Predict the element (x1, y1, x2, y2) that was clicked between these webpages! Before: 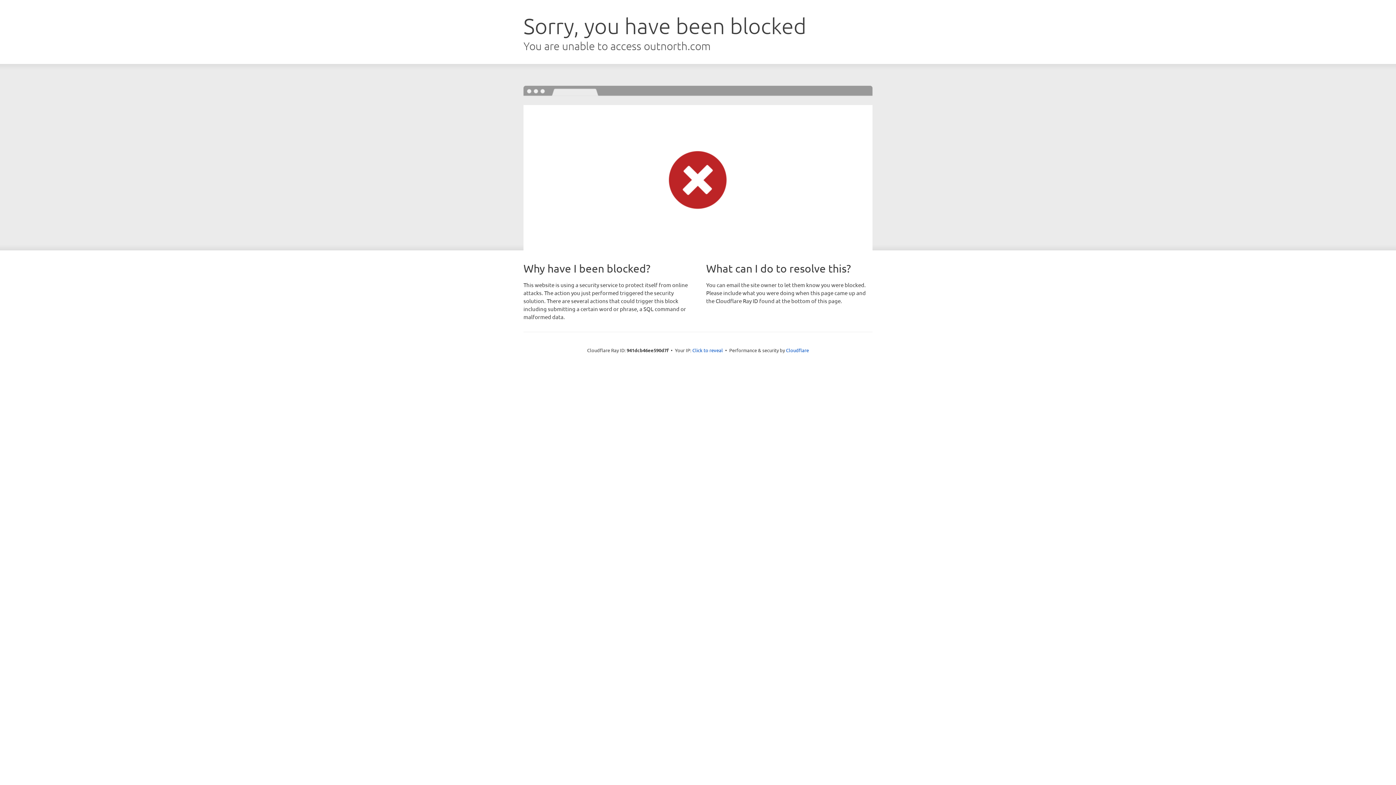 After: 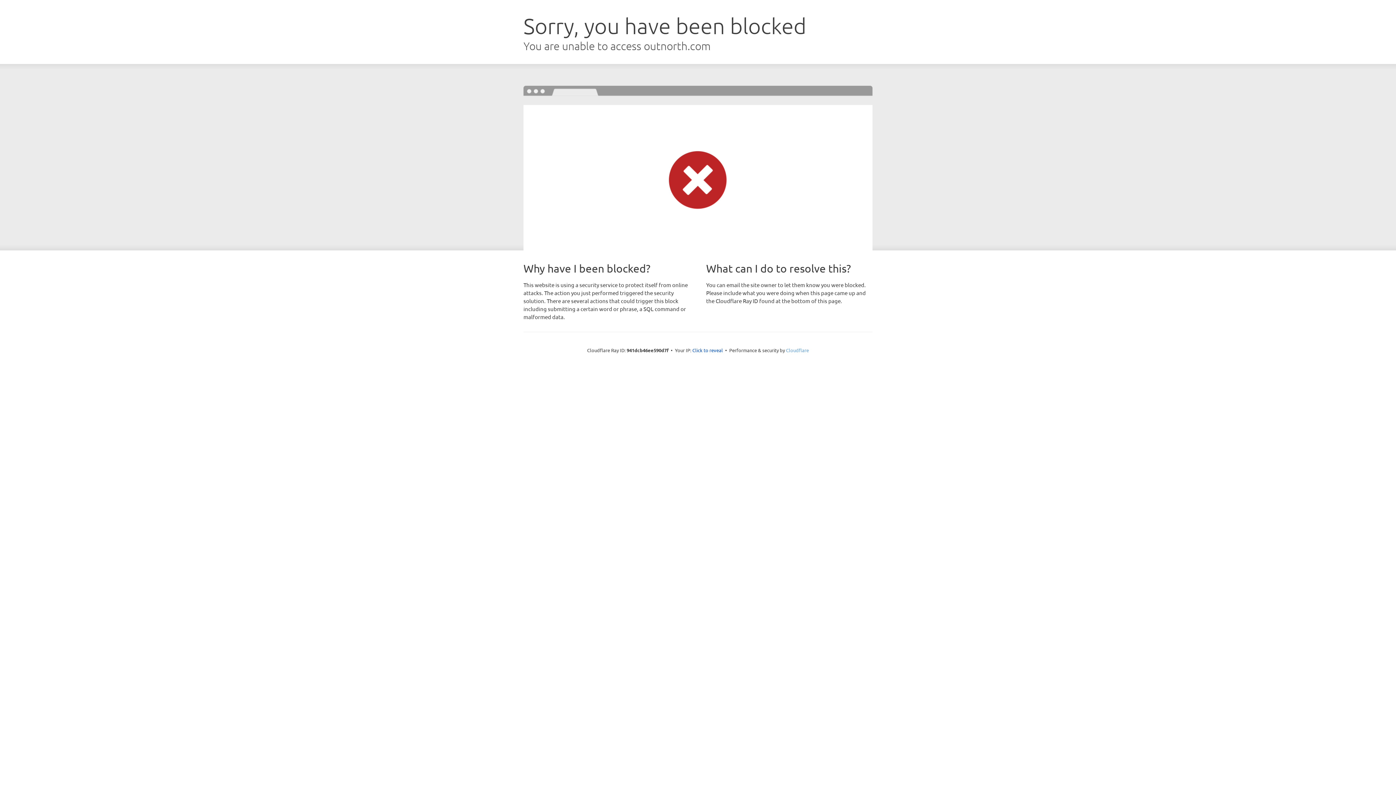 Action: label: Cloudflare bbox: (786, 347, 809, 353)